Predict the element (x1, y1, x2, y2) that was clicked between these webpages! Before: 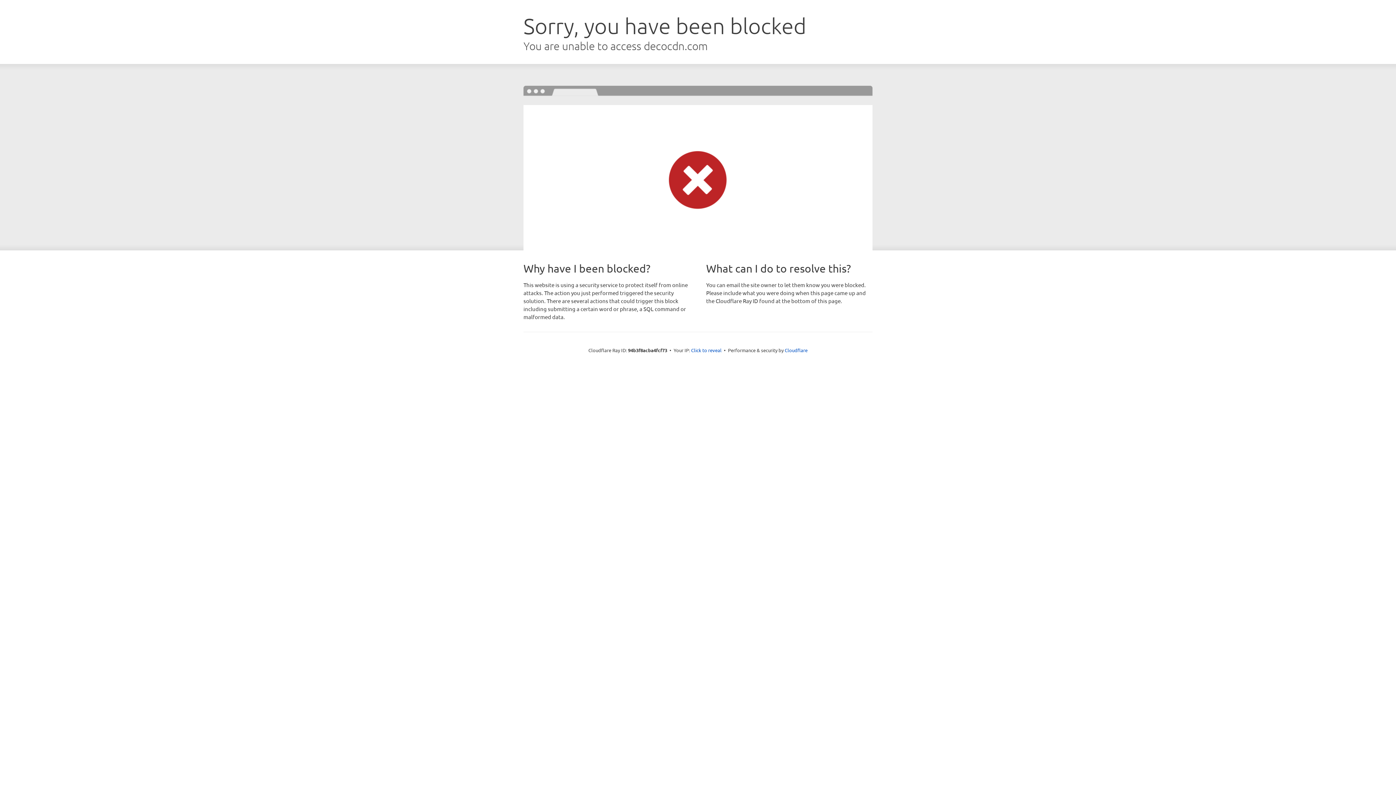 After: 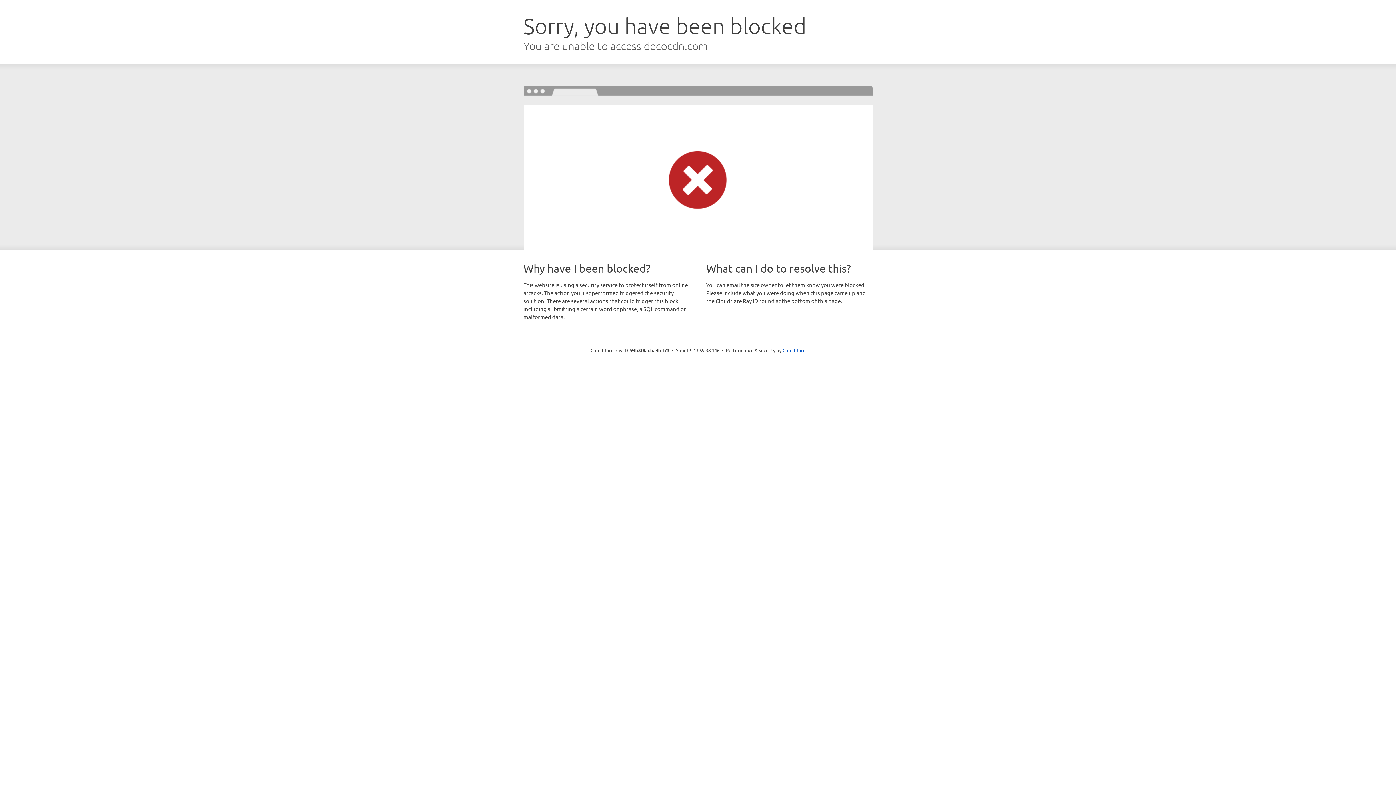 Action: bbox: (691, 346, 721, 353) label: Click to reveal